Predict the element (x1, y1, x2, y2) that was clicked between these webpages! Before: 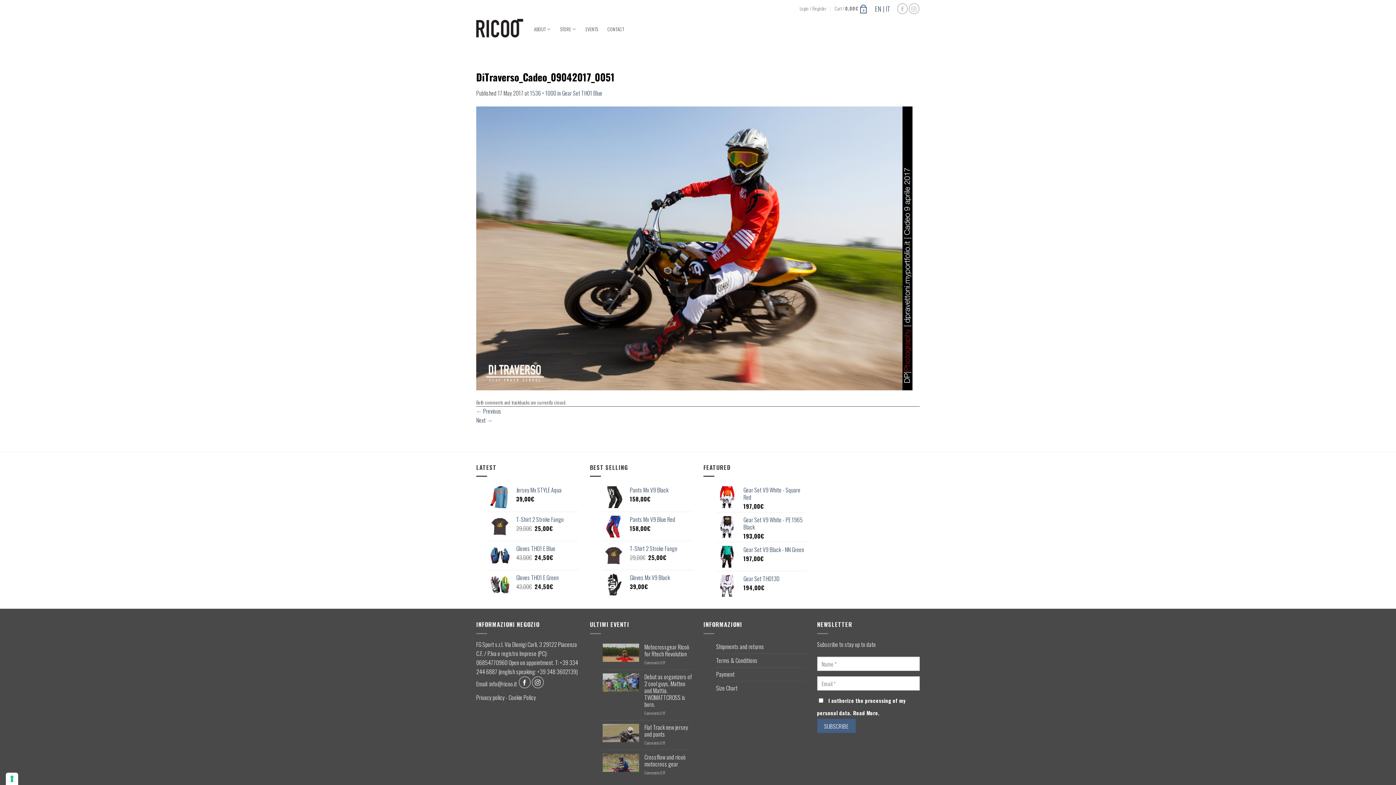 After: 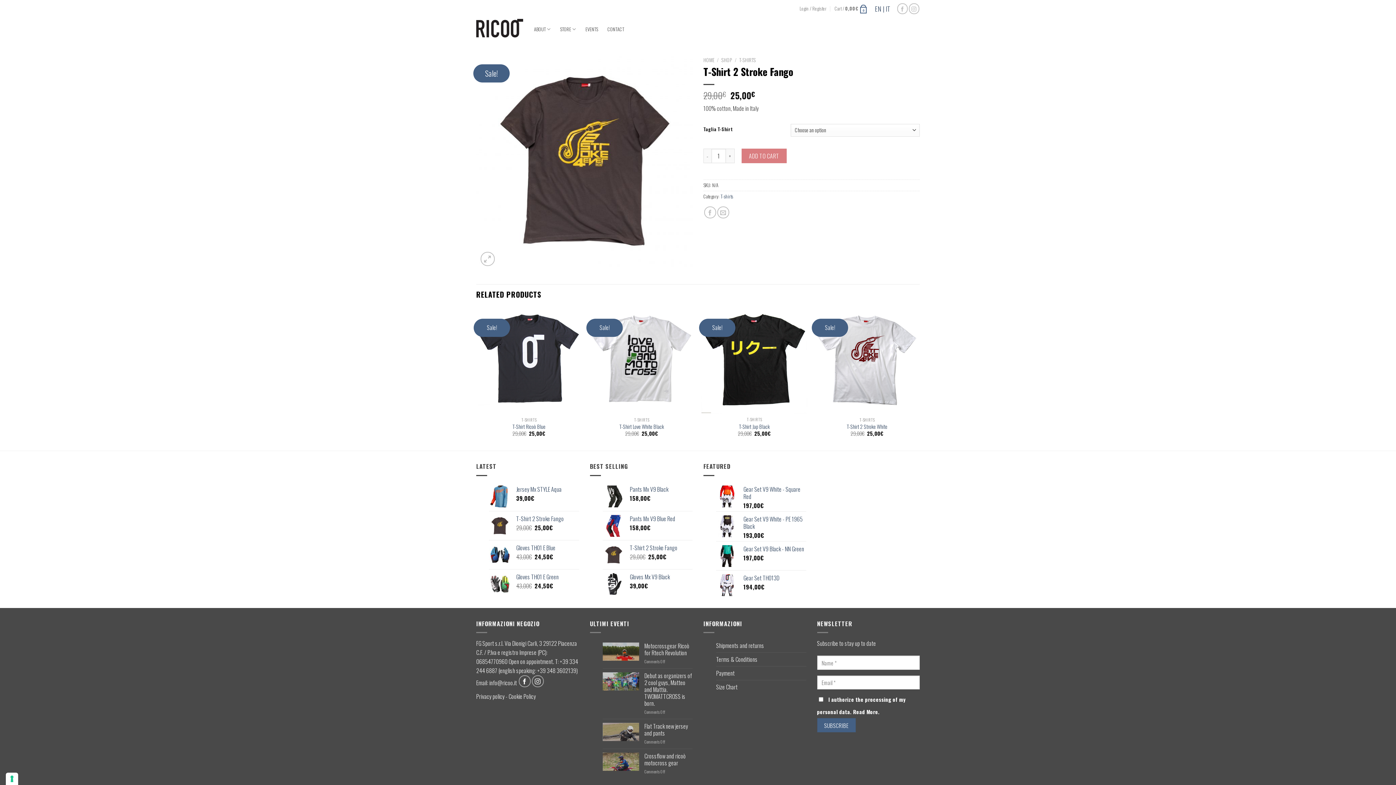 Action: bbox: (630, 545, 692, 552) label: T-Shirt 2 Stroke Fango